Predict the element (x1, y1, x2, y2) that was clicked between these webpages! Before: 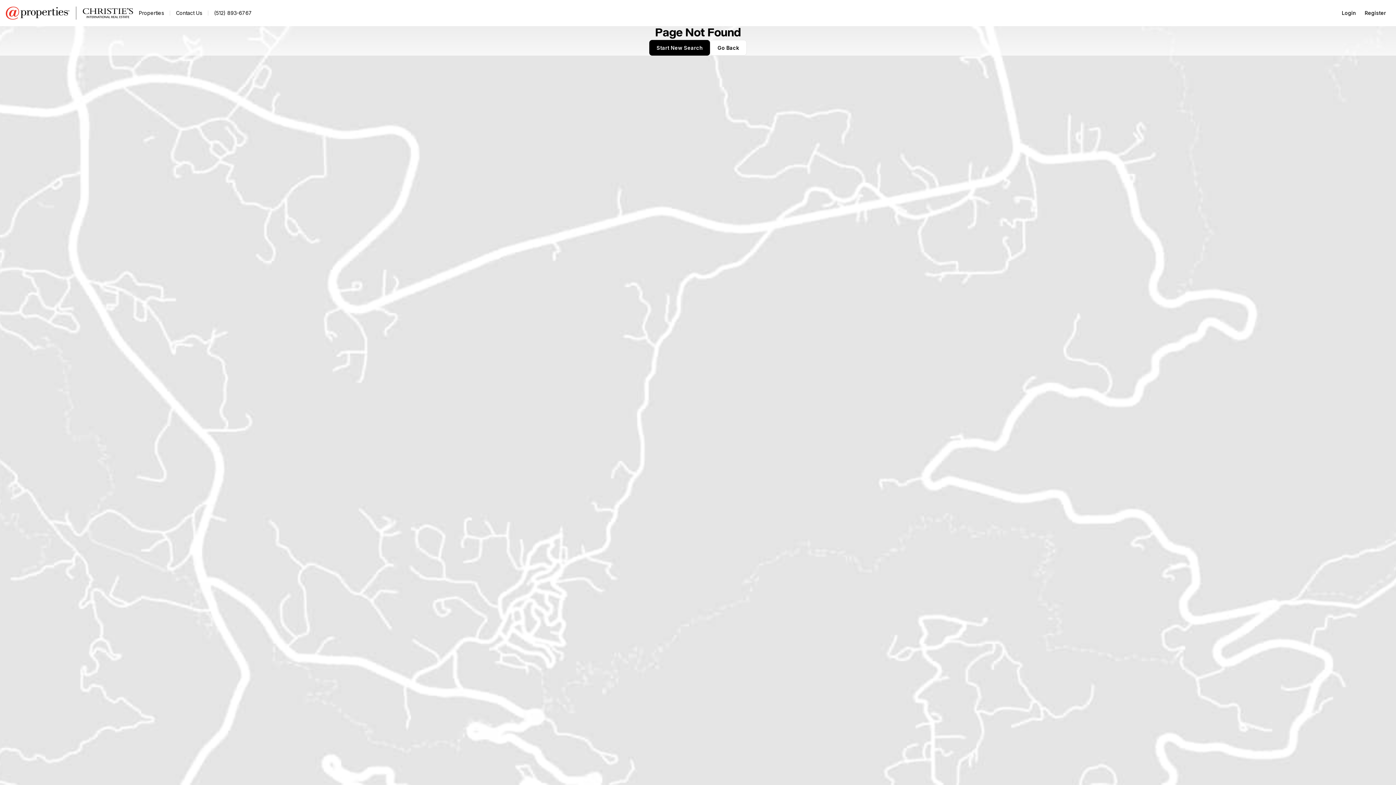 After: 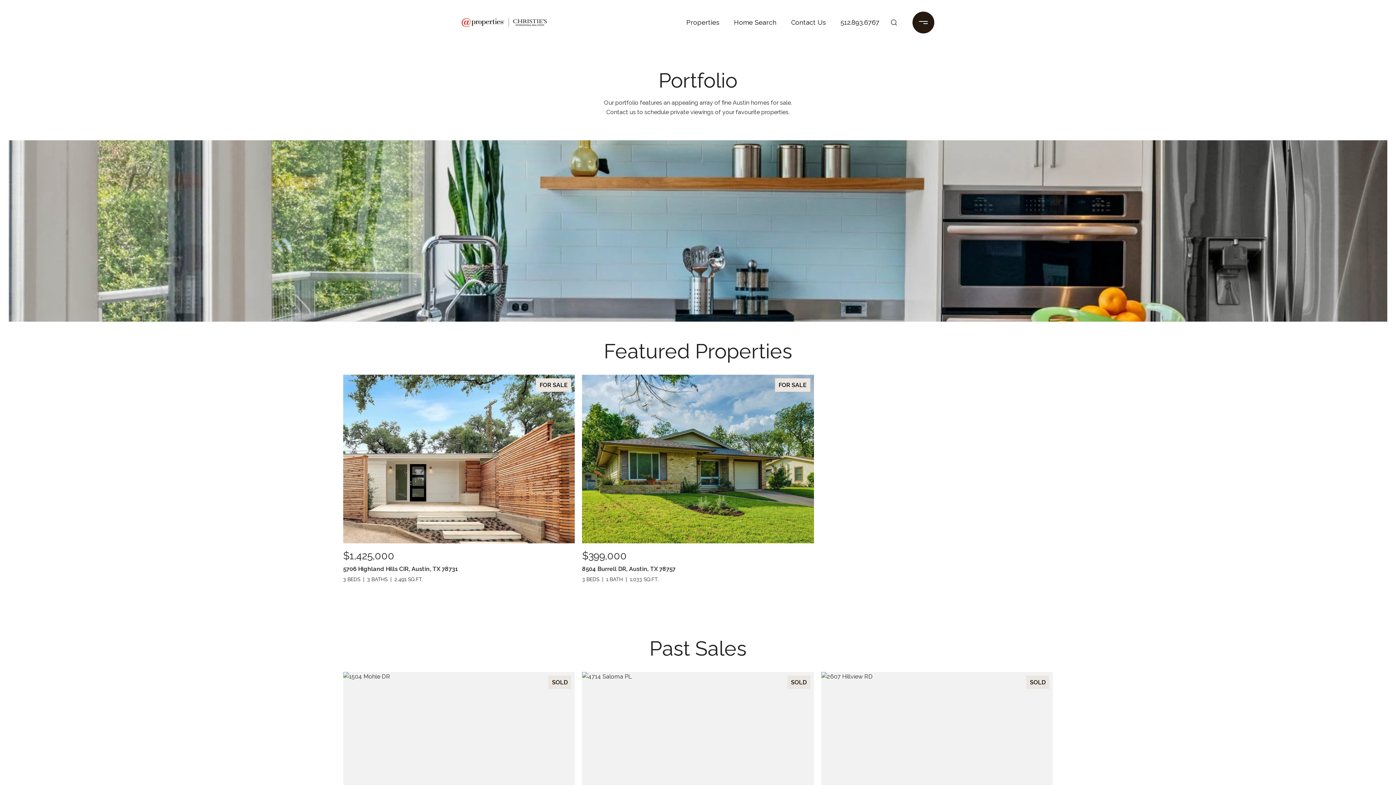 Action: label: Properties bbox: (5, 8, 42, 18)